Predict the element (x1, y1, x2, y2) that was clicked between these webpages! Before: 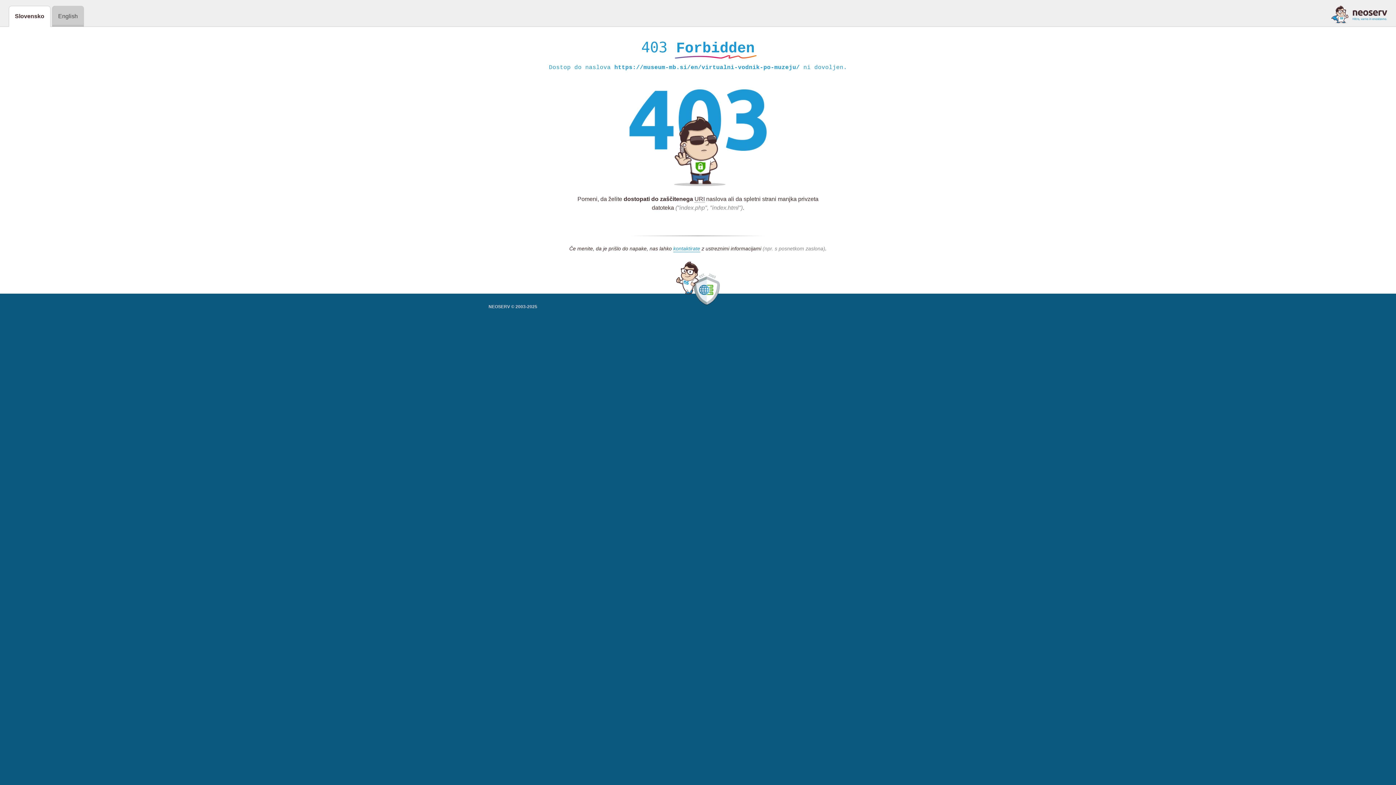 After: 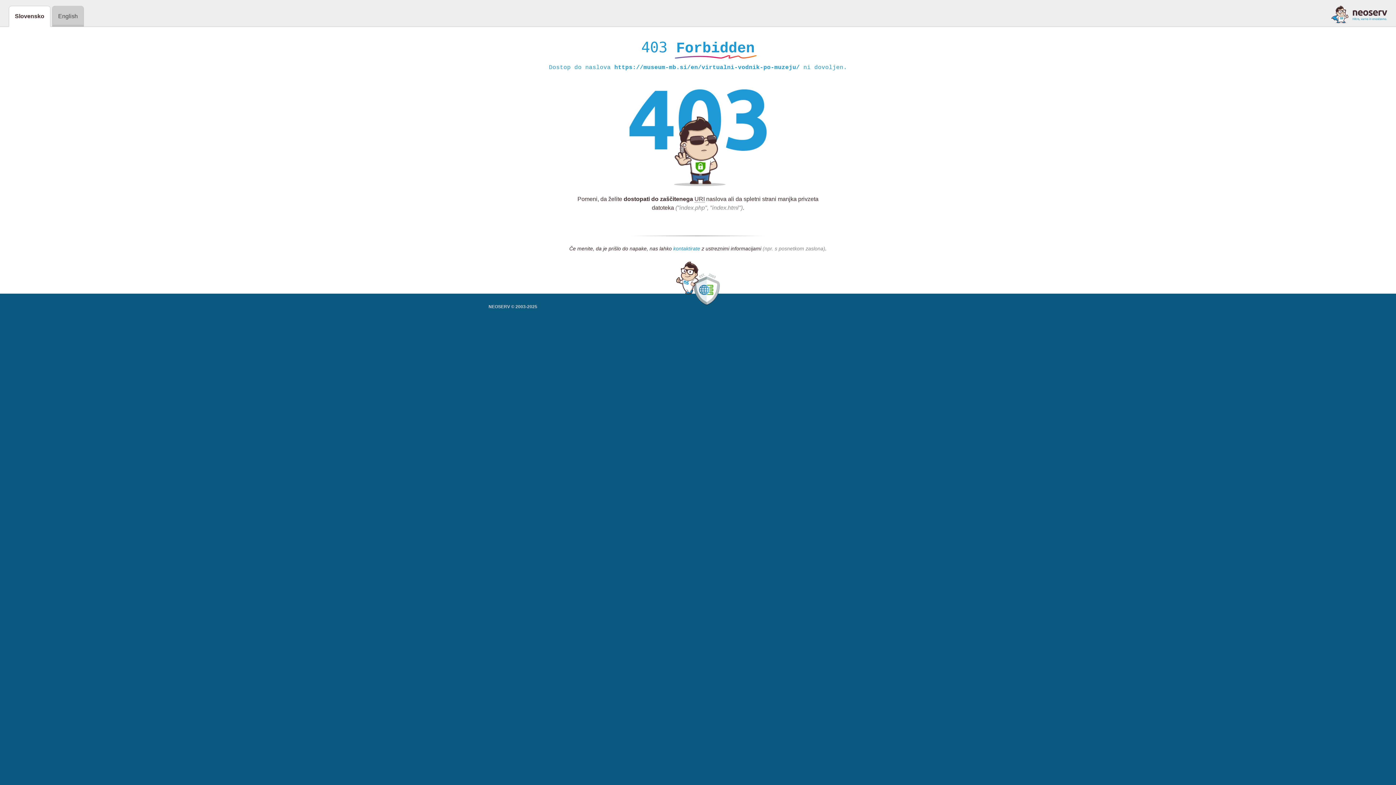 Action: label: kontaktirate bbox: (673, 245, 700, 252)